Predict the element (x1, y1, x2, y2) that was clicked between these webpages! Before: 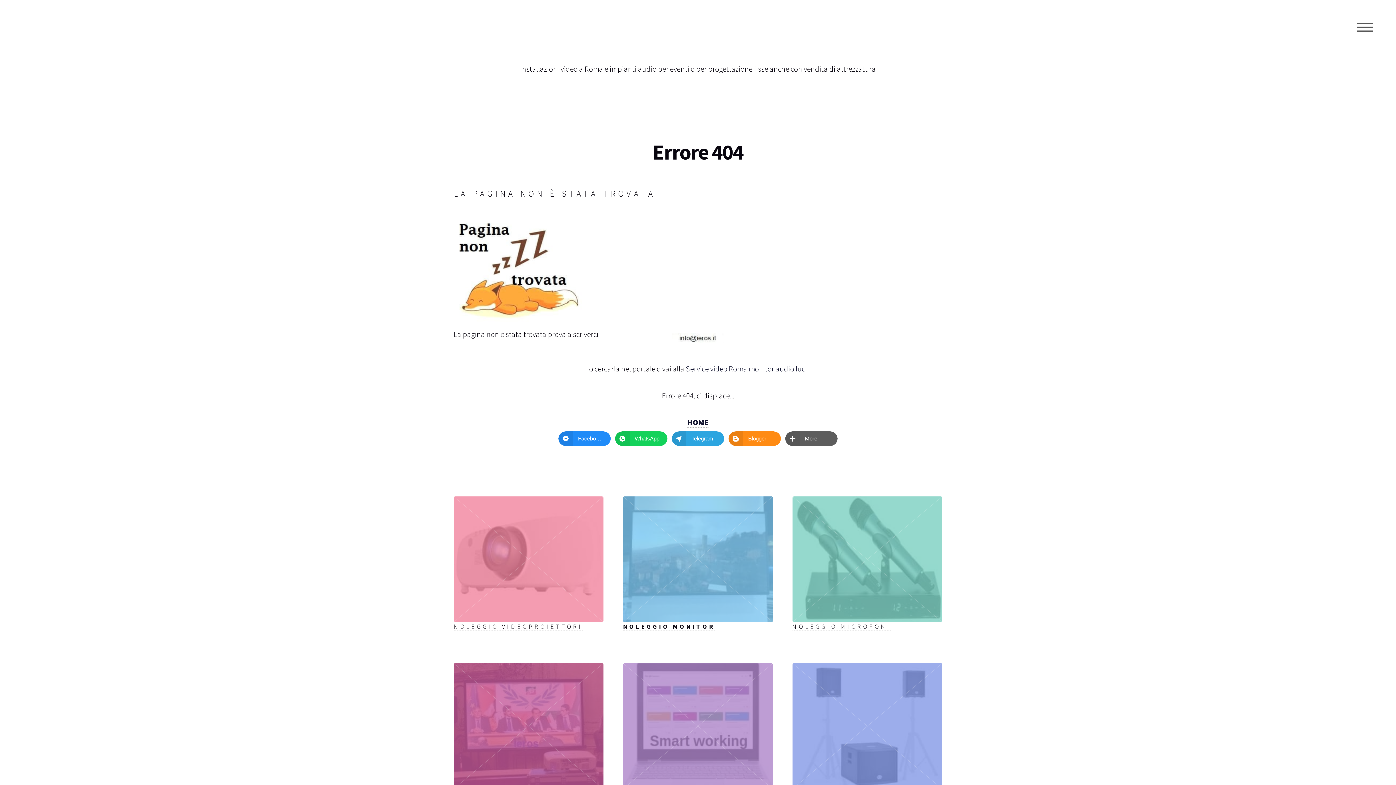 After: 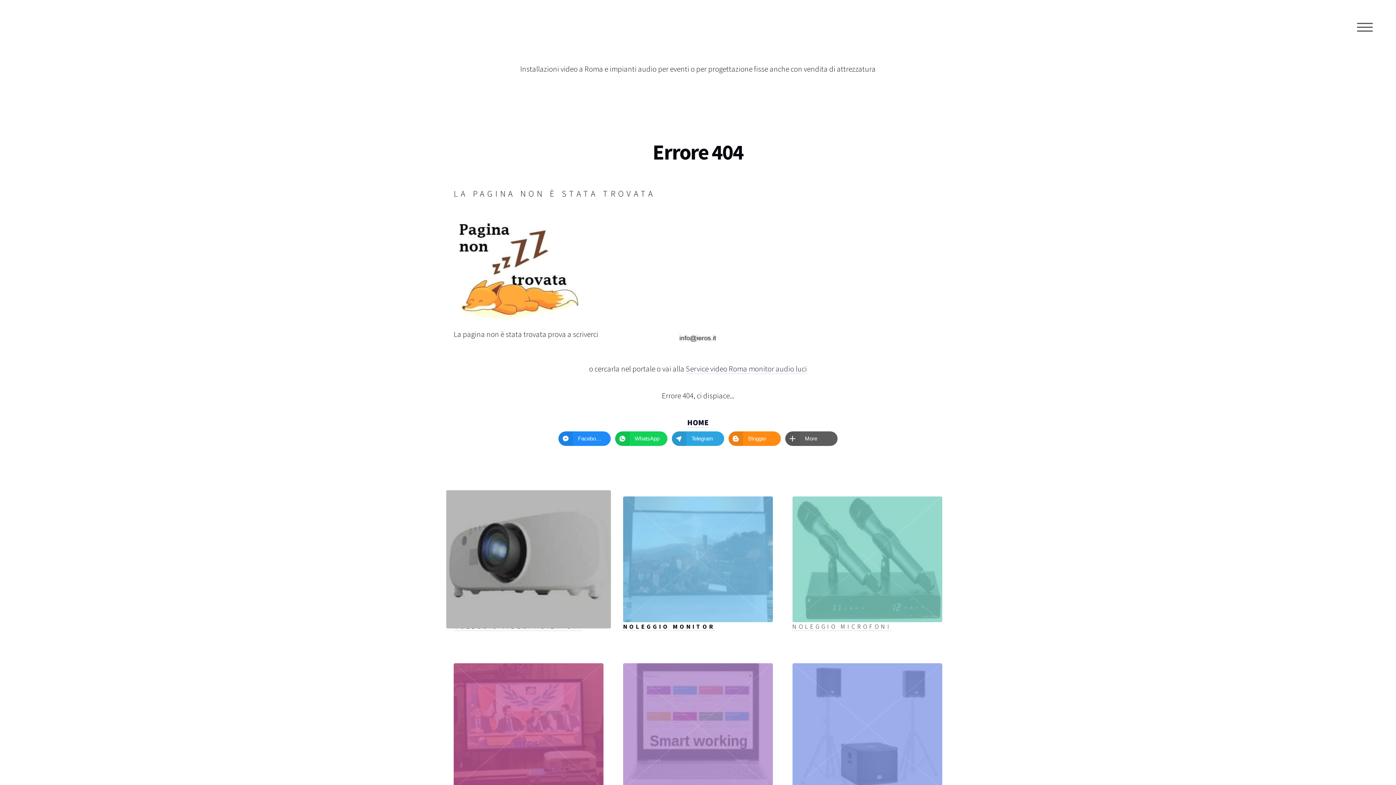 Action: bbox: (453, 623, 583, 631) label: NOLEGGIO VIDEOPROIETTORI